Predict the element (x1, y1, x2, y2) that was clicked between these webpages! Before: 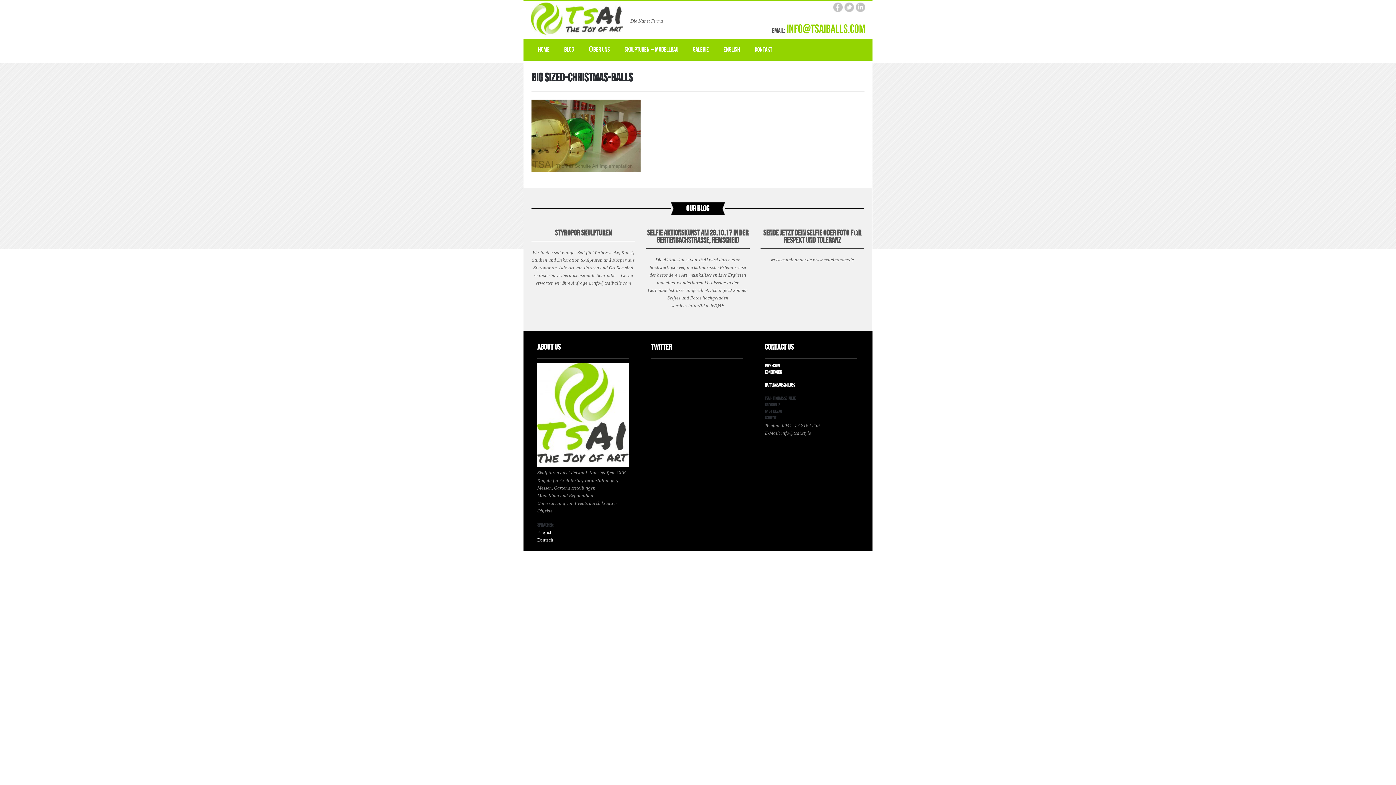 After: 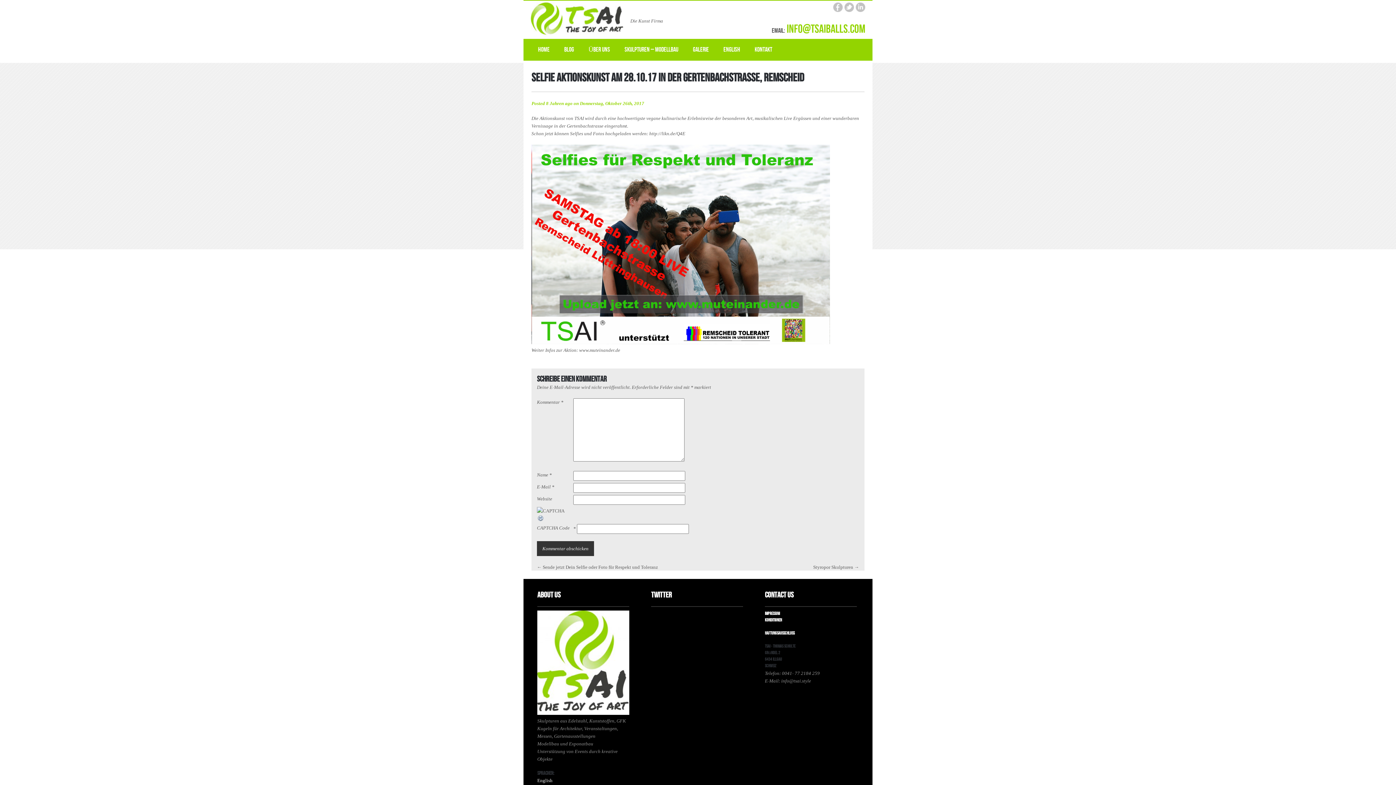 Action: bbox: (647, 228, 748, 245) label: Selfie Aktionskunst am 28.10.17 in der Gertenbachstrasse, Remscheid